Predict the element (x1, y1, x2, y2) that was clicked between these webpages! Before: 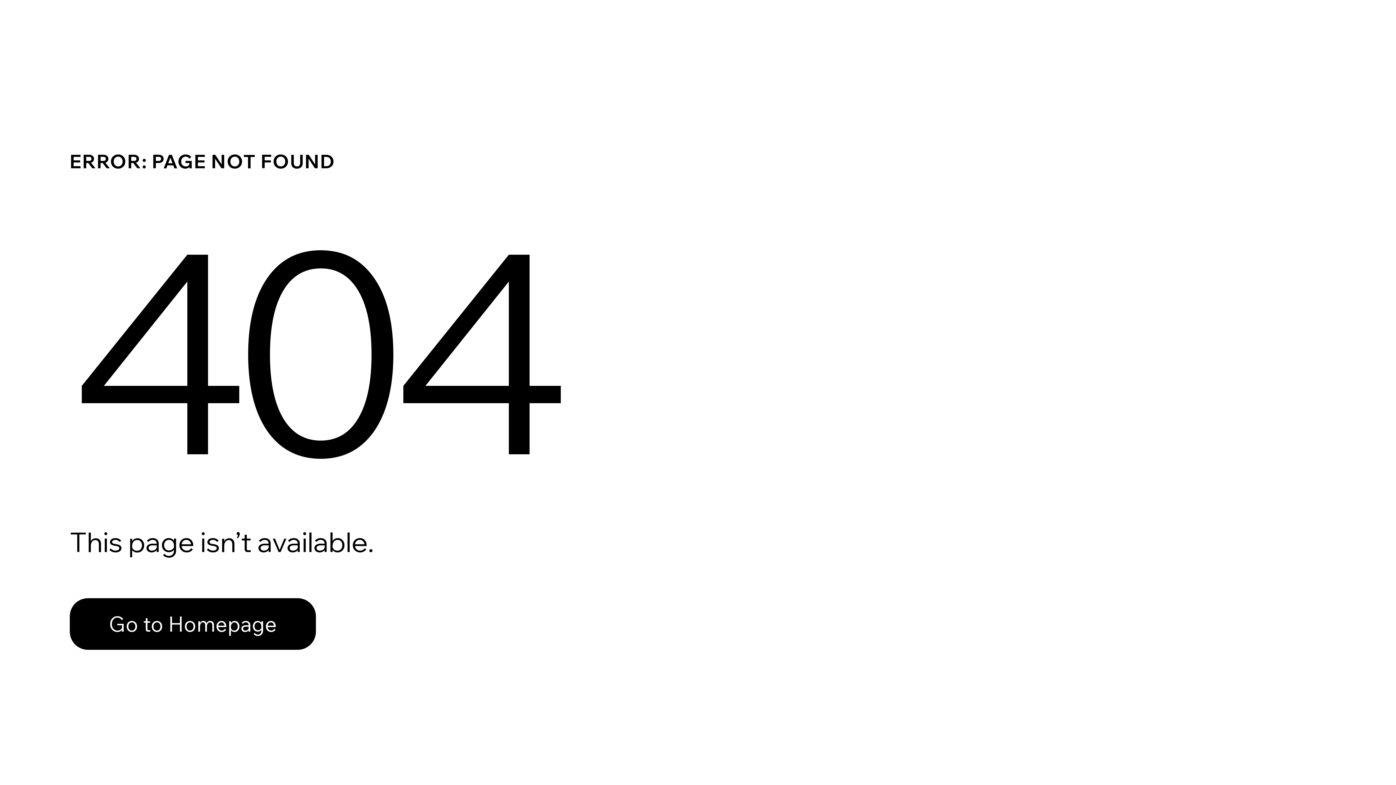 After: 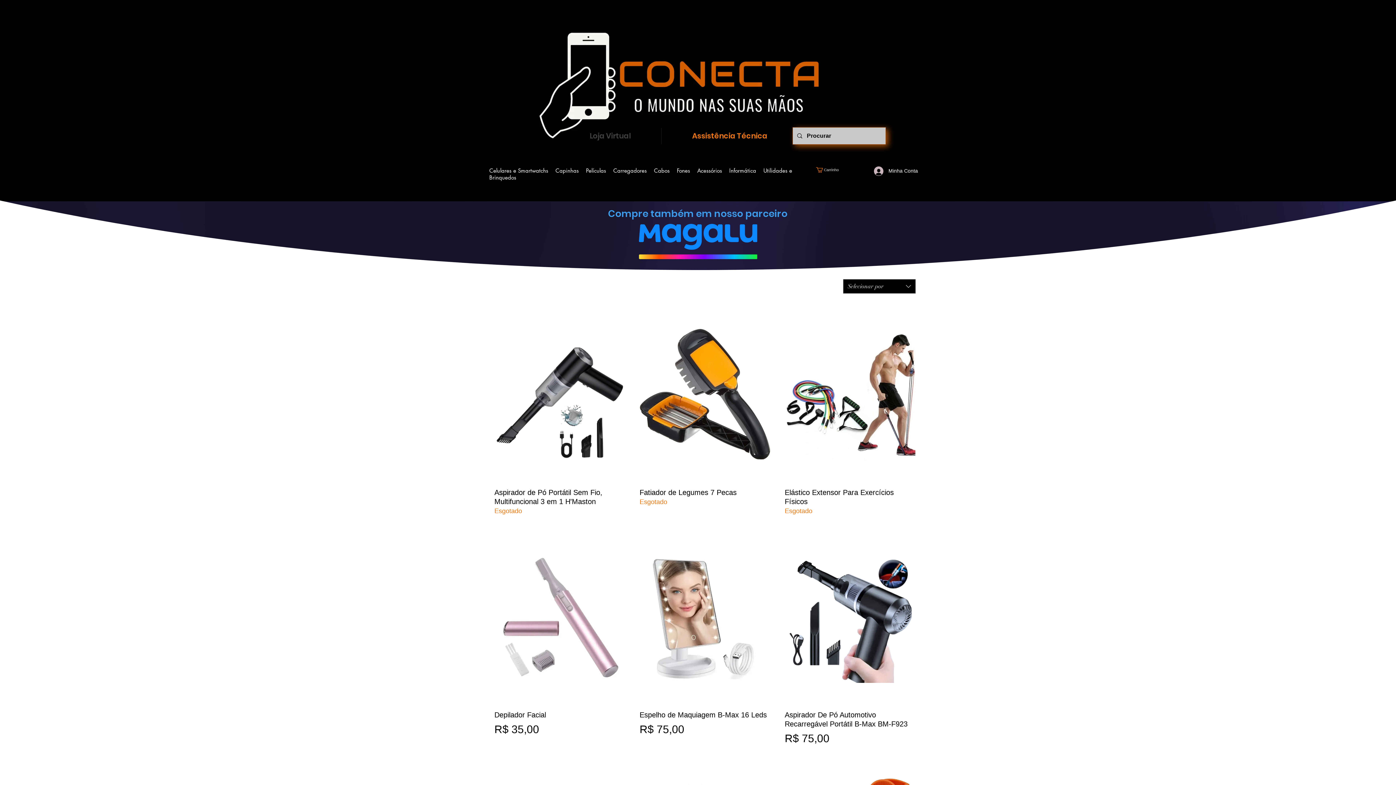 Action: bbox: (69, 598, 316, 650) label: Go to Homepage